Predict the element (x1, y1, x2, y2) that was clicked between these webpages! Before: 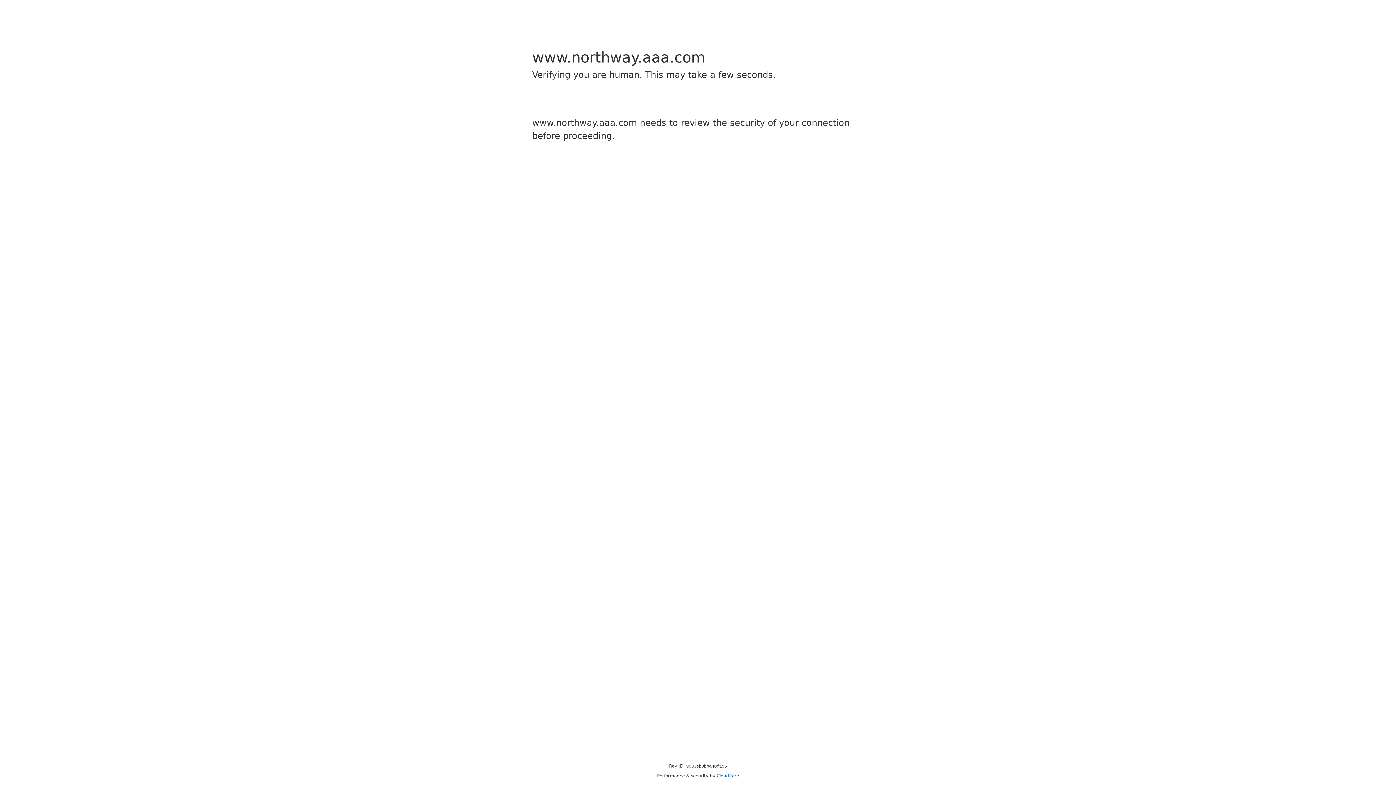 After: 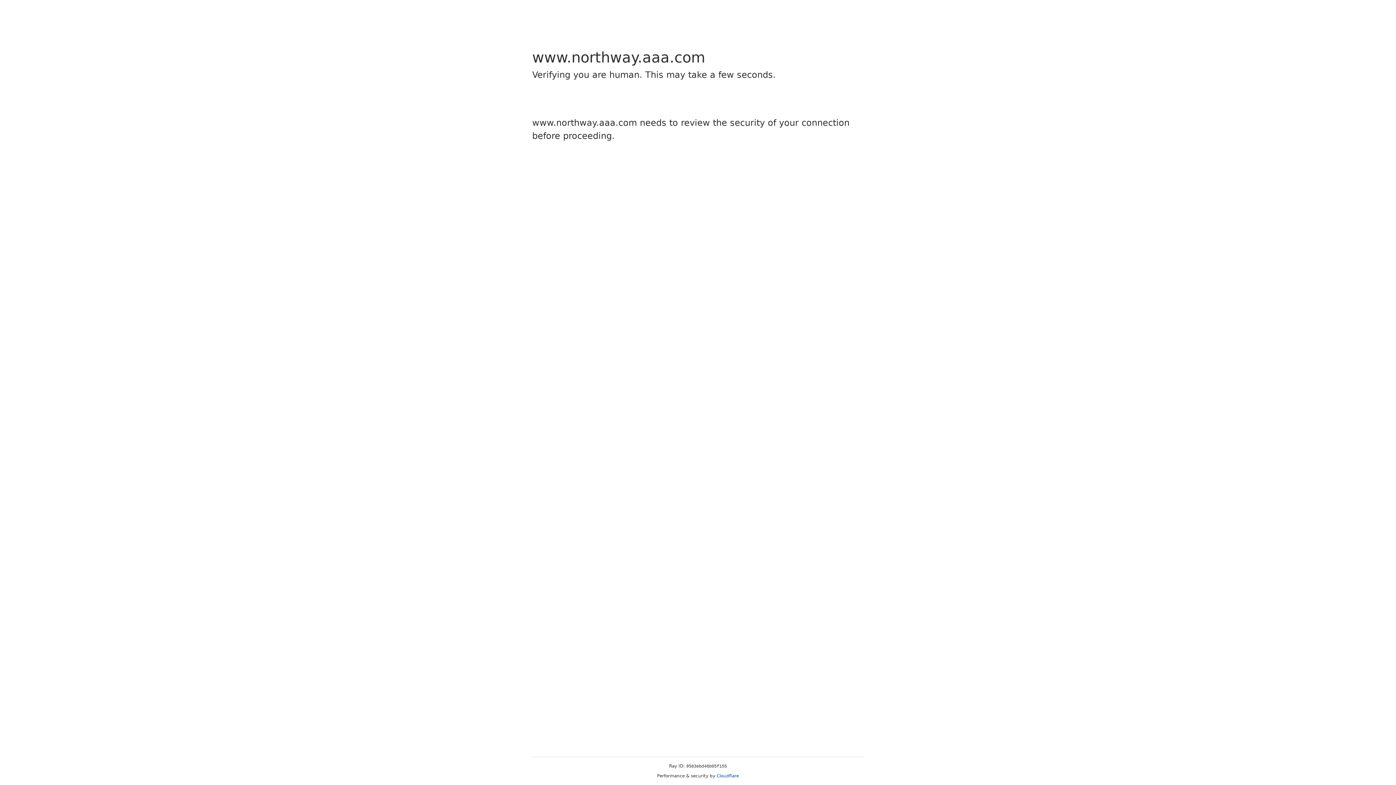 Action: bbox: (716, 773, 739, 778) label: Cloudflare